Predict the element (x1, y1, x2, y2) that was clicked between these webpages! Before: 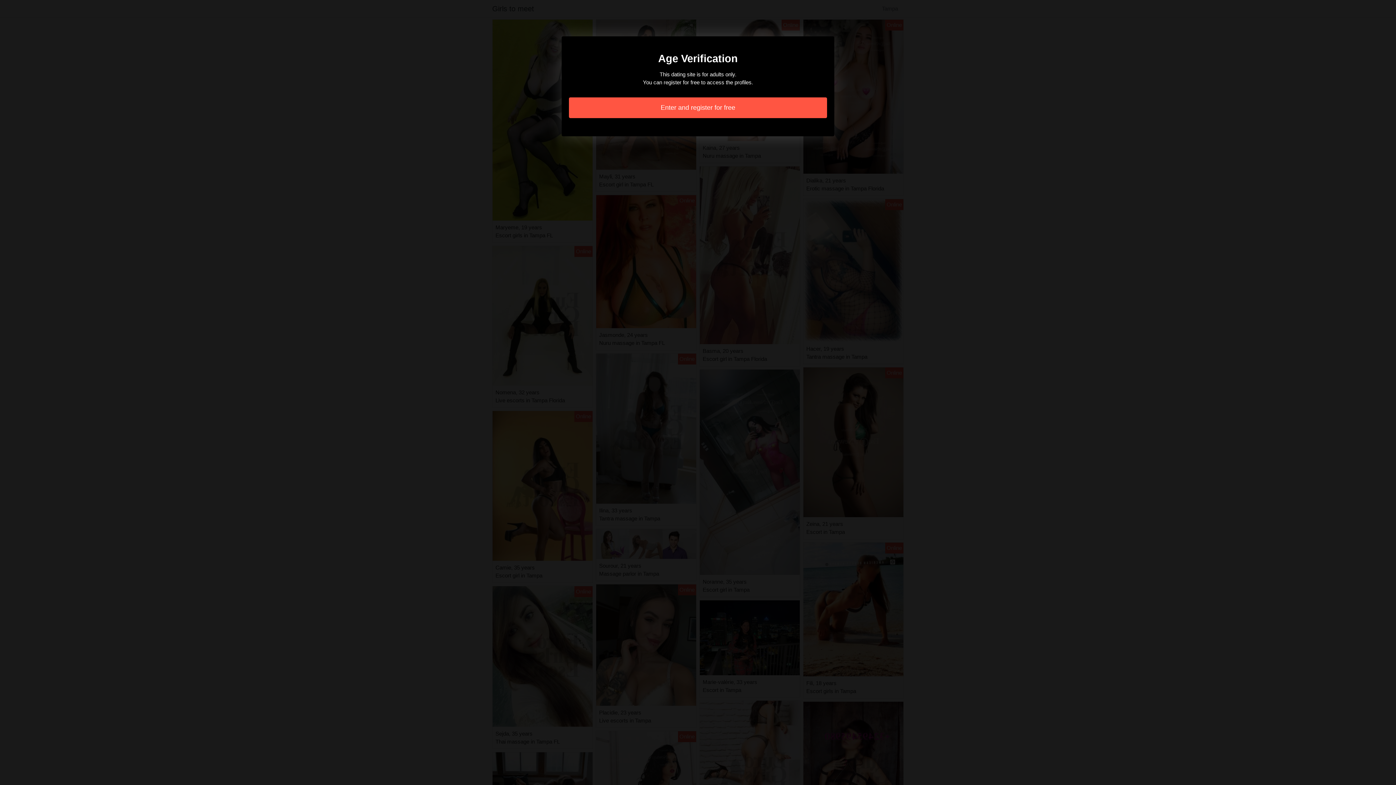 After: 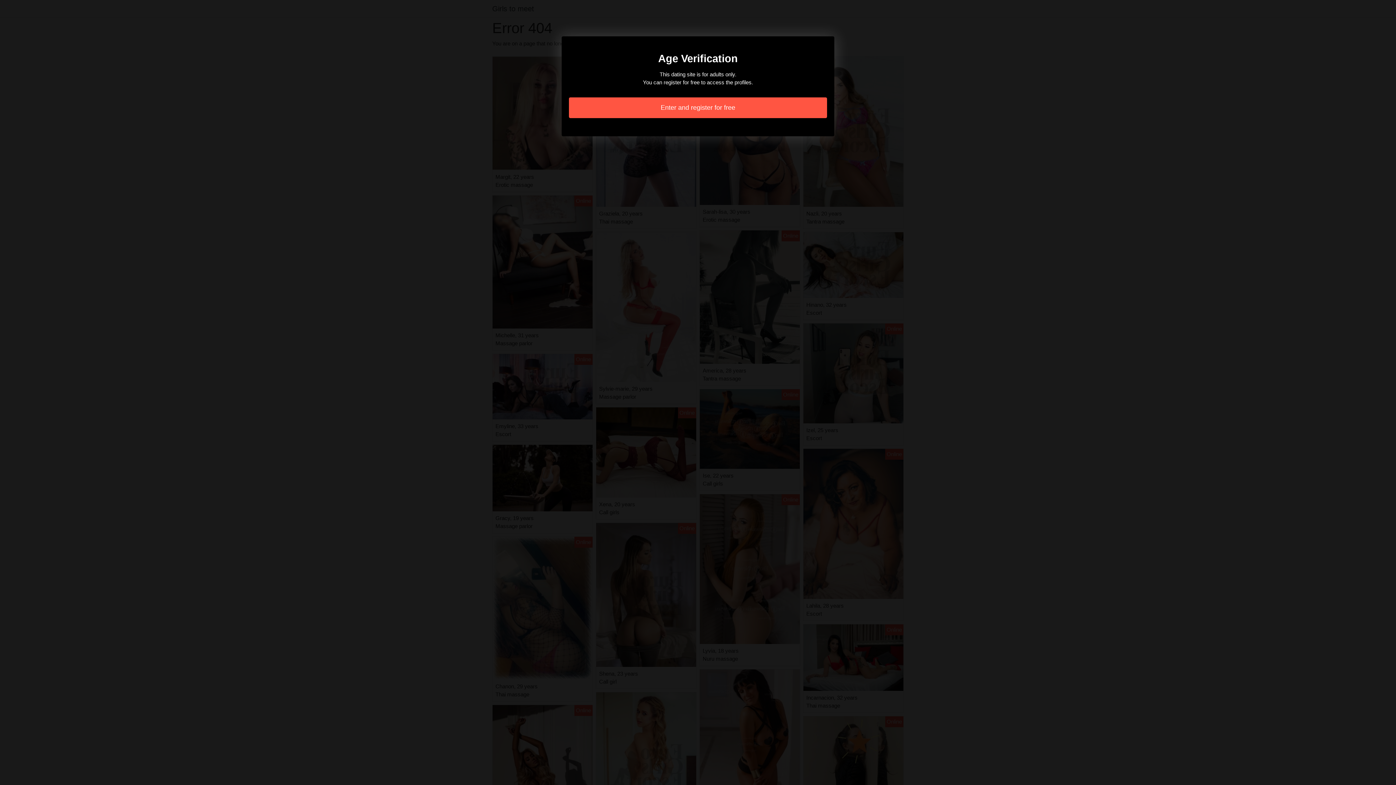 Action: bbox: (569, 97, 827, 118) label: Enter and register for free